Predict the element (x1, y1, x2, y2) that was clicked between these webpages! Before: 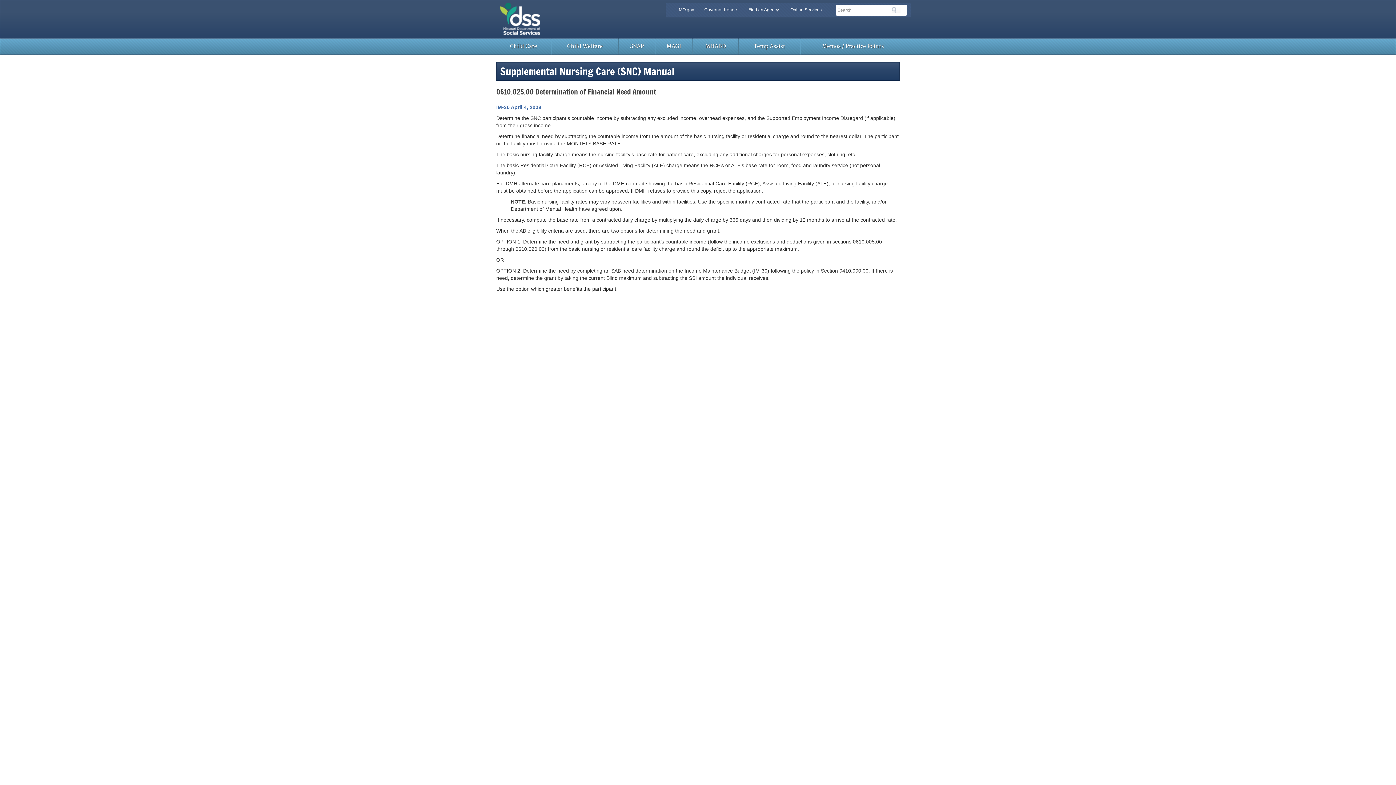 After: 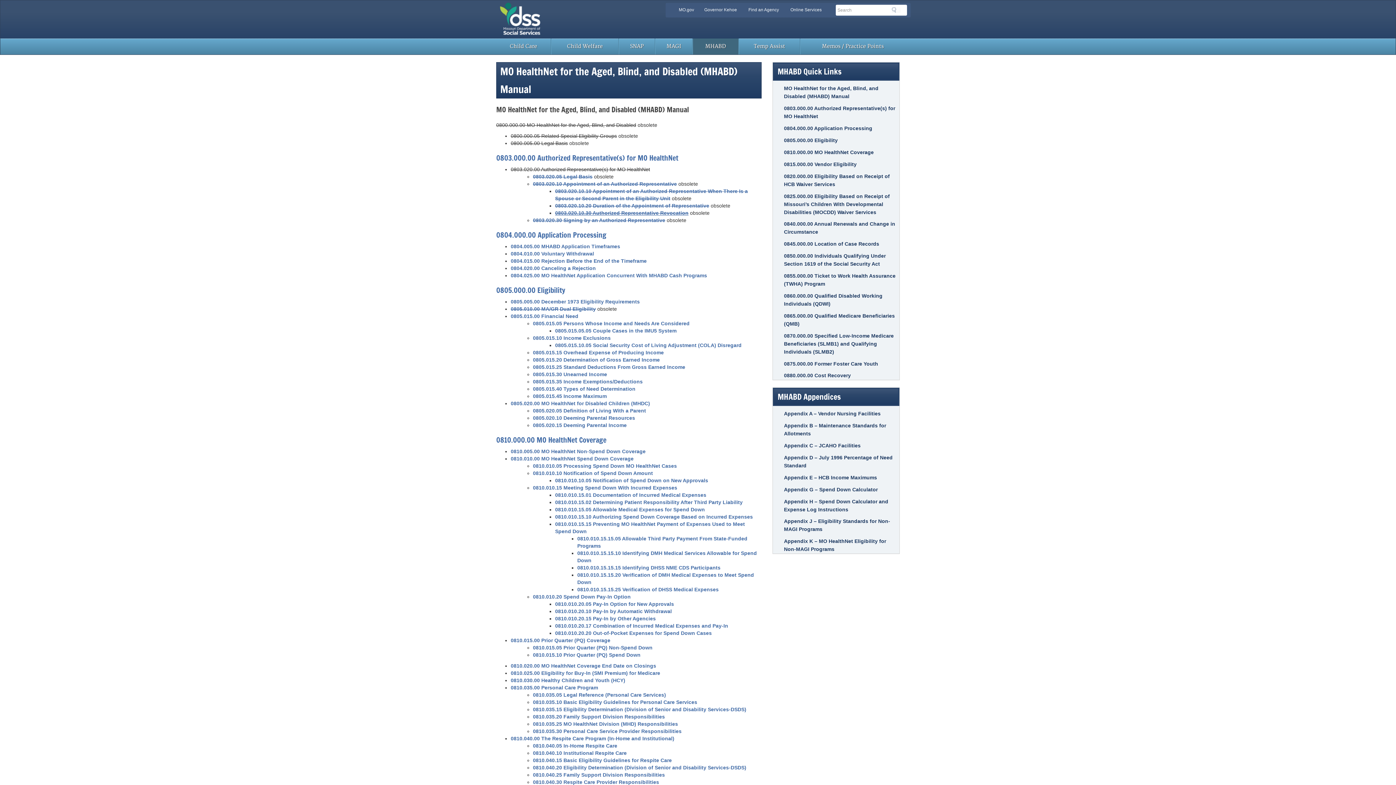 Action: label: MHABD bbox: (693, 38, 738, 54)